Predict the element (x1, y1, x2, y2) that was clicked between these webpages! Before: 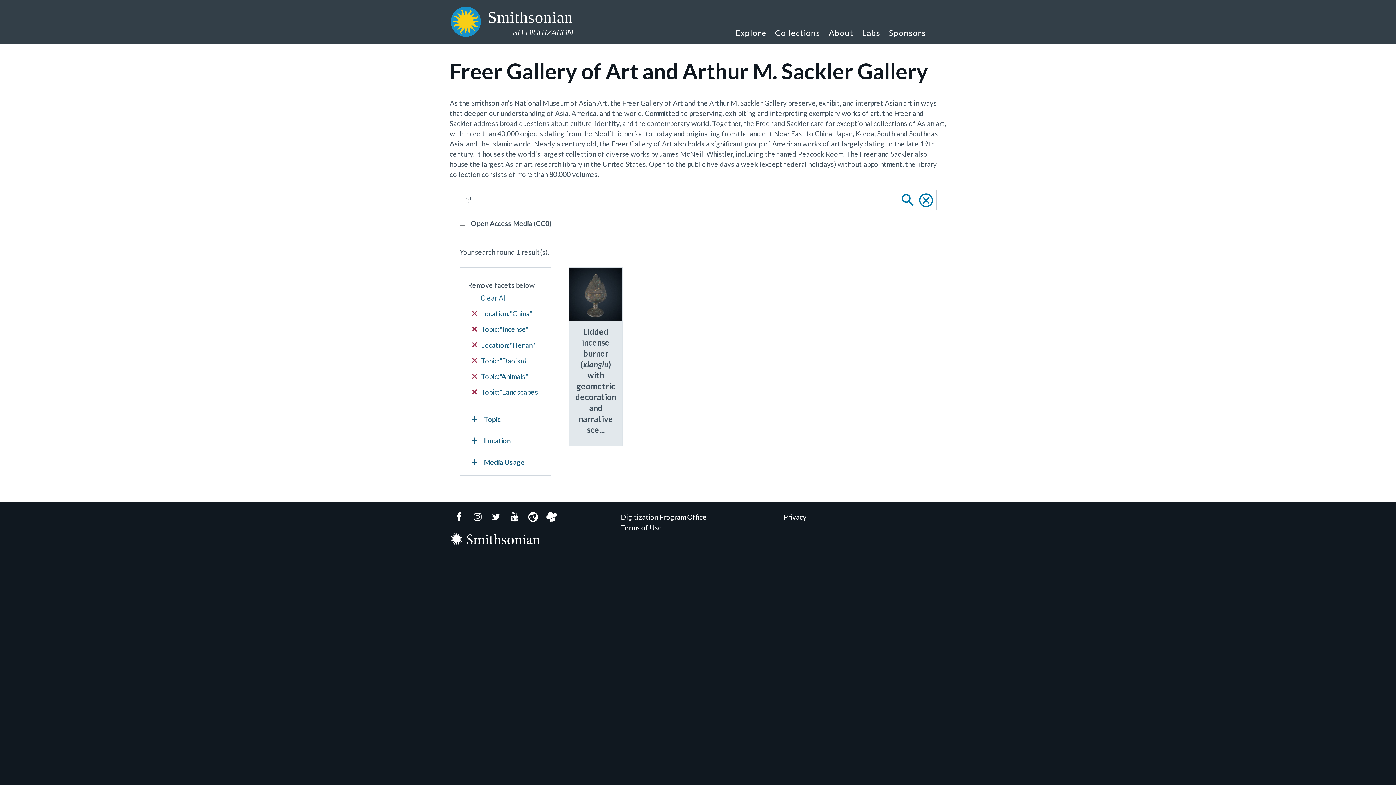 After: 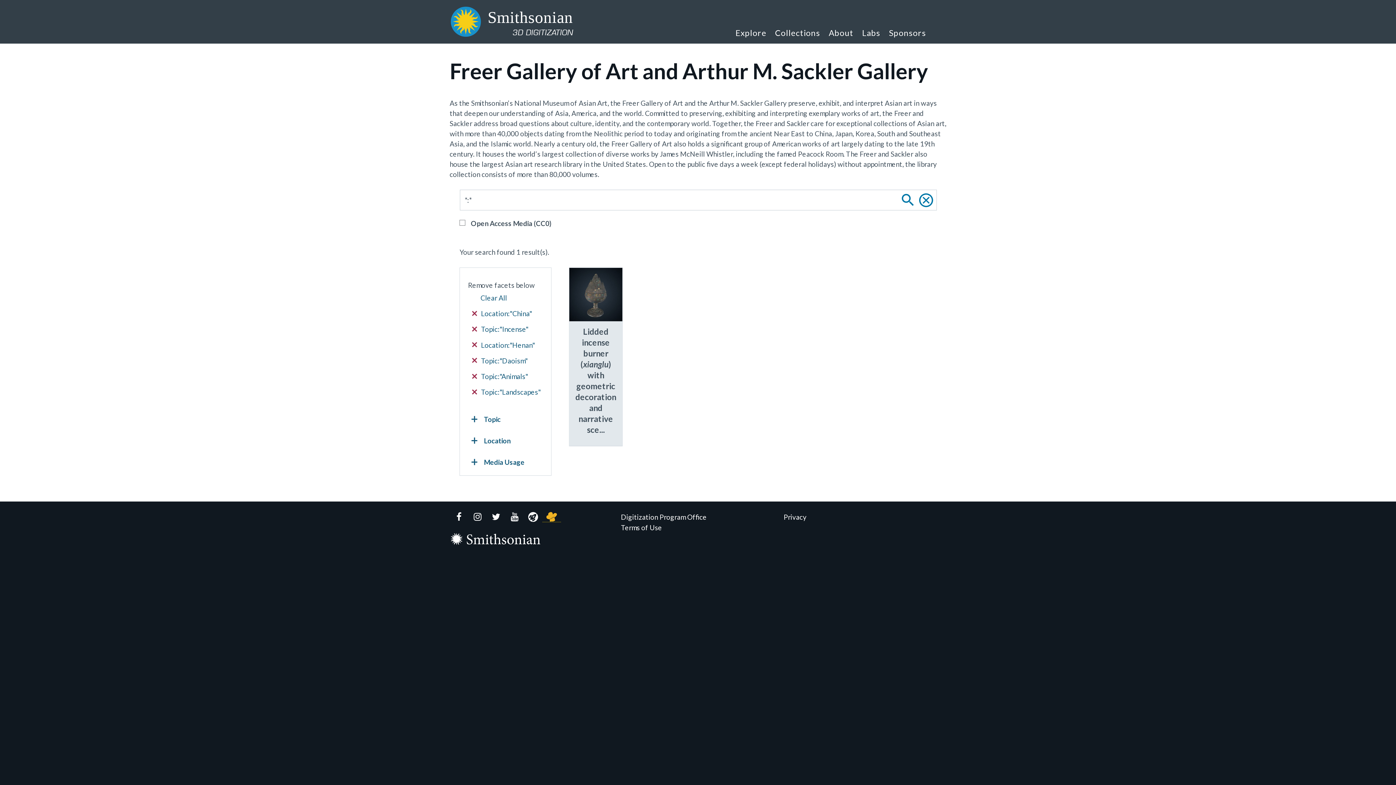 Action: label: Cook GitHub bbox: (542, 512, 561, 522)